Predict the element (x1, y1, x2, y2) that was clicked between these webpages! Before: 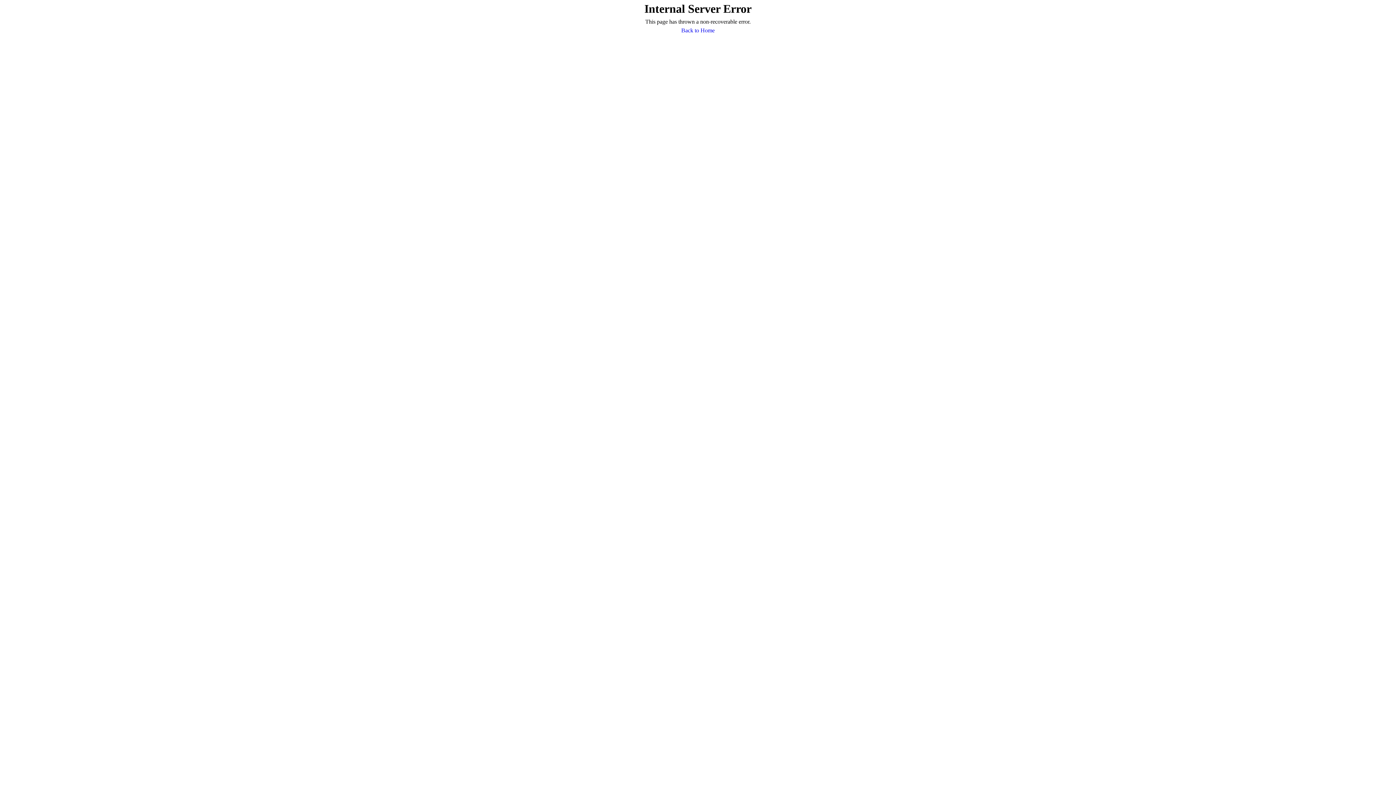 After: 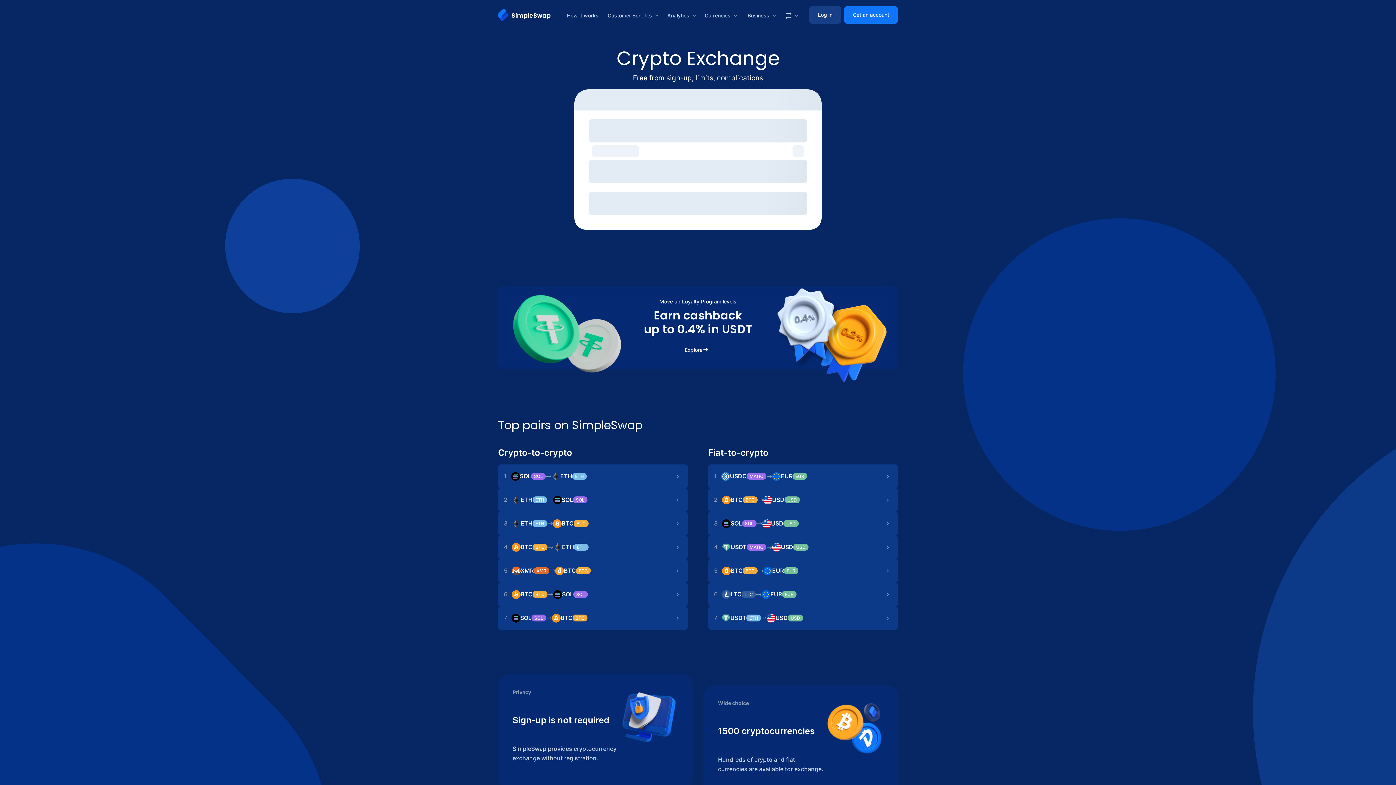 Action: label: Back to Home bbox: (681, 26, 714, 34)